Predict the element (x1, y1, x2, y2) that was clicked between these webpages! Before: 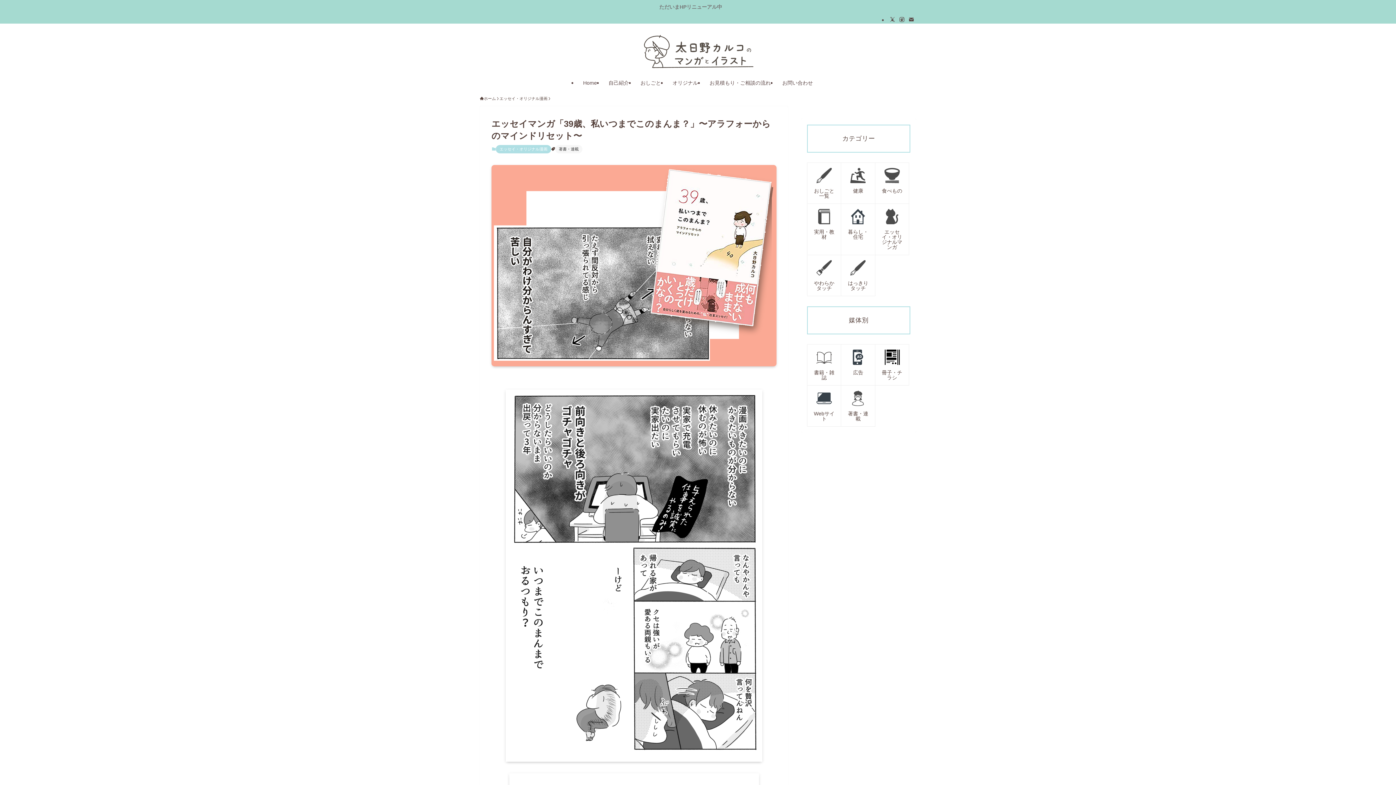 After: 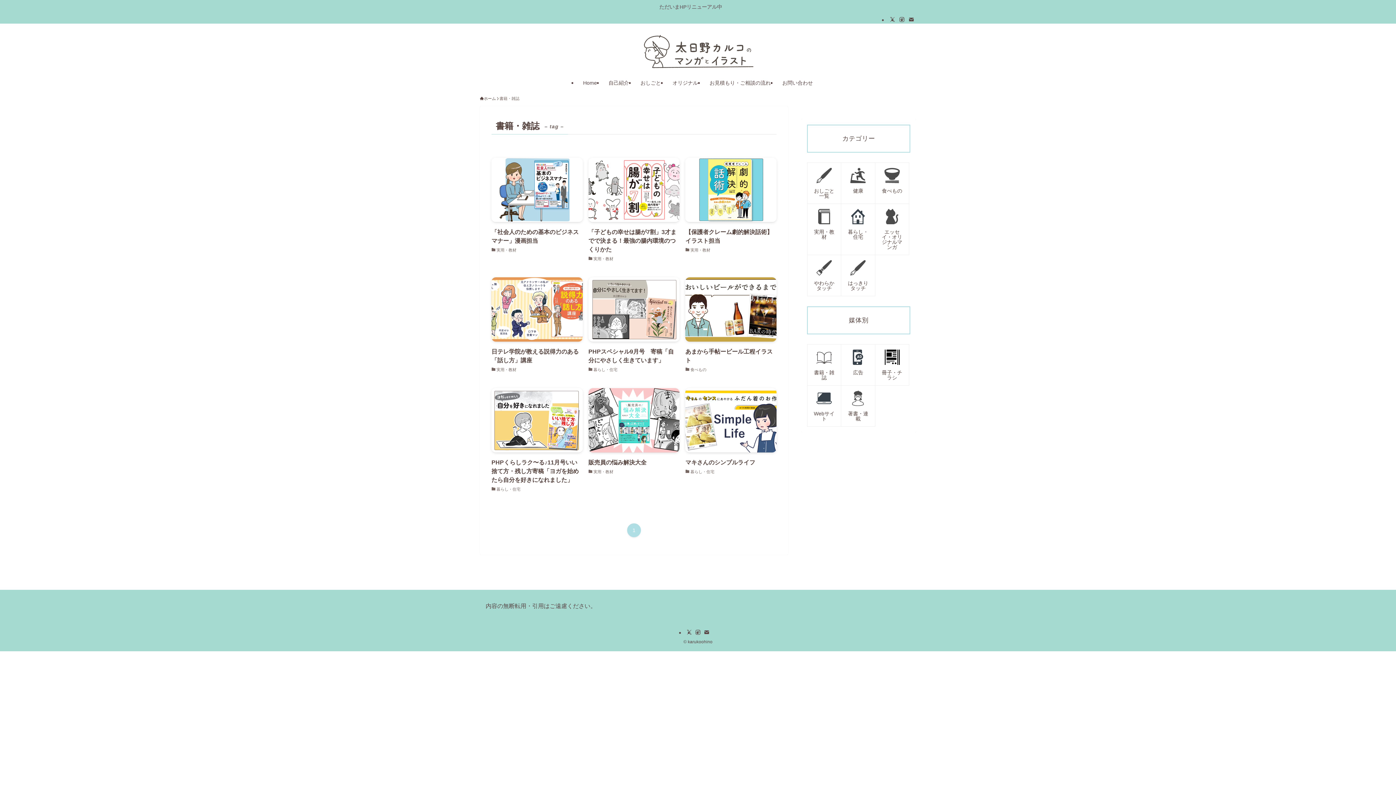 Action: bbox: (807, 344, 841, 385) label: 書籍・雑誌